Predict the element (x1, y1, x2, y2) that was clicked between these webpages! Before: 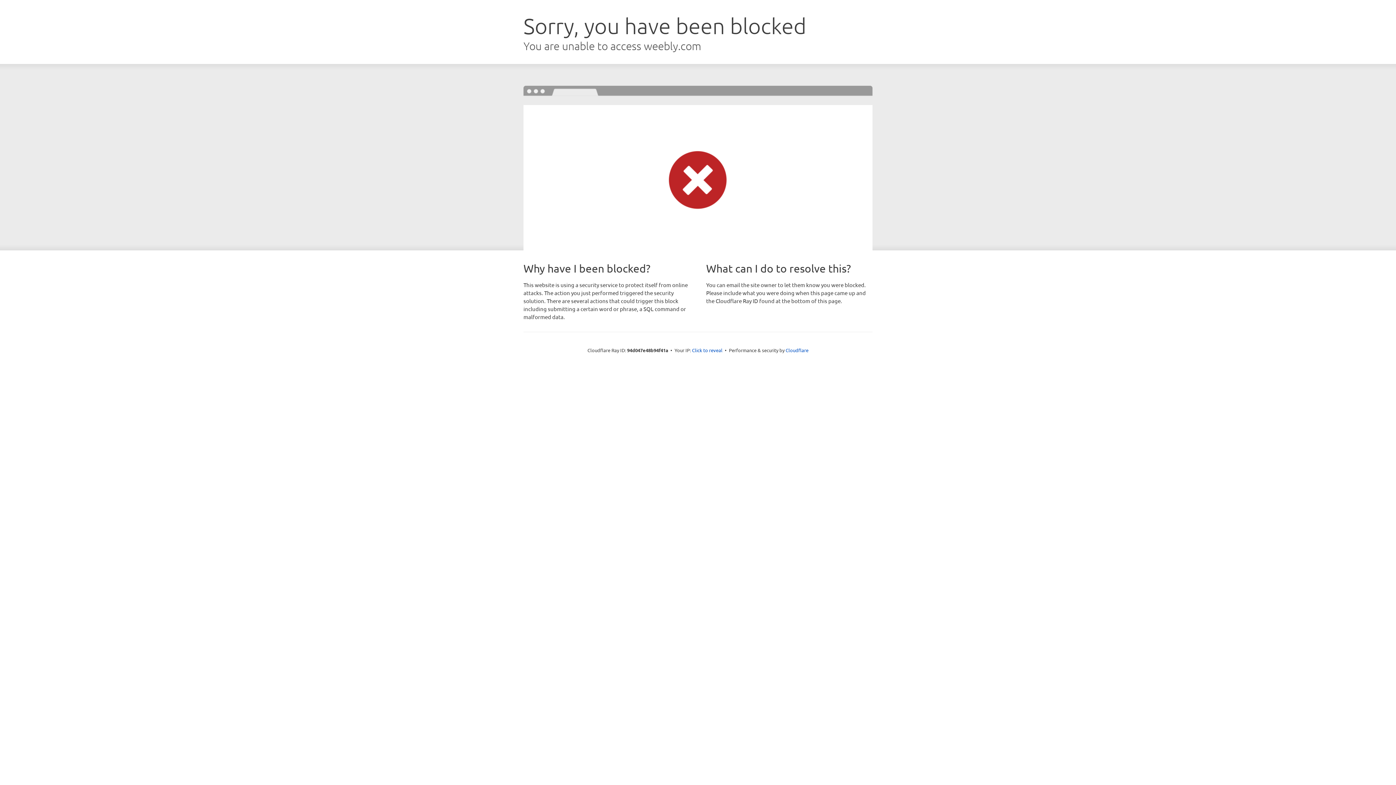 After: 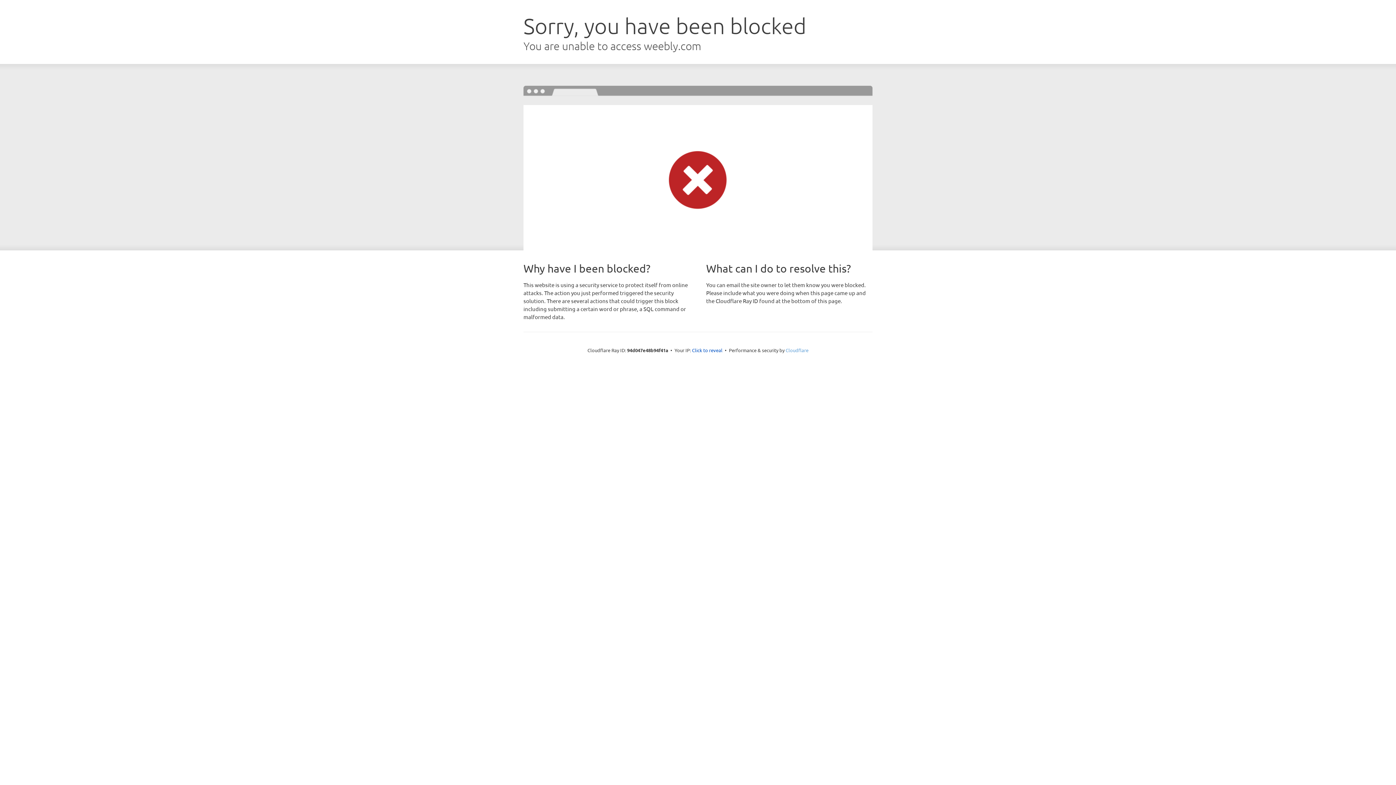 Action: label: Cloudflare bbox: (785, 347, 808, 353)